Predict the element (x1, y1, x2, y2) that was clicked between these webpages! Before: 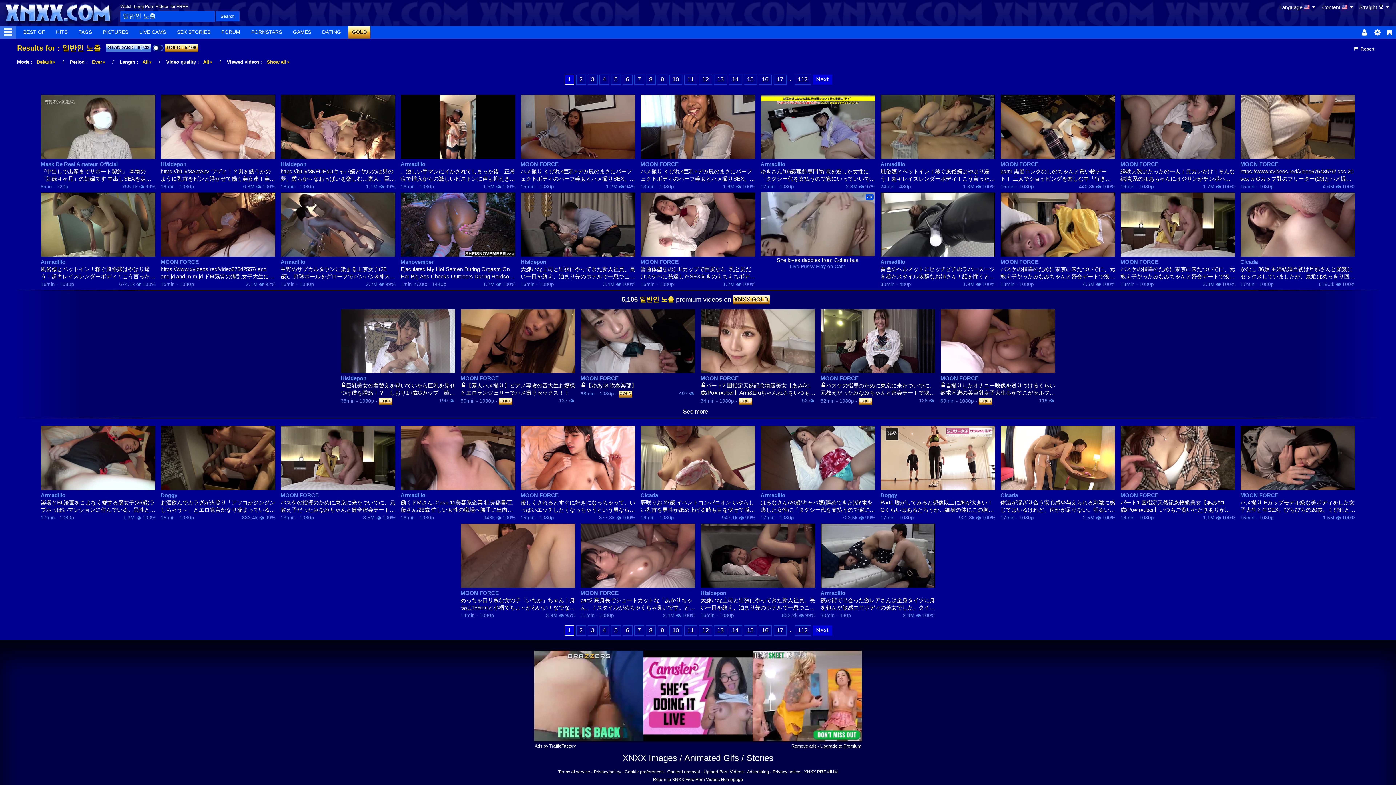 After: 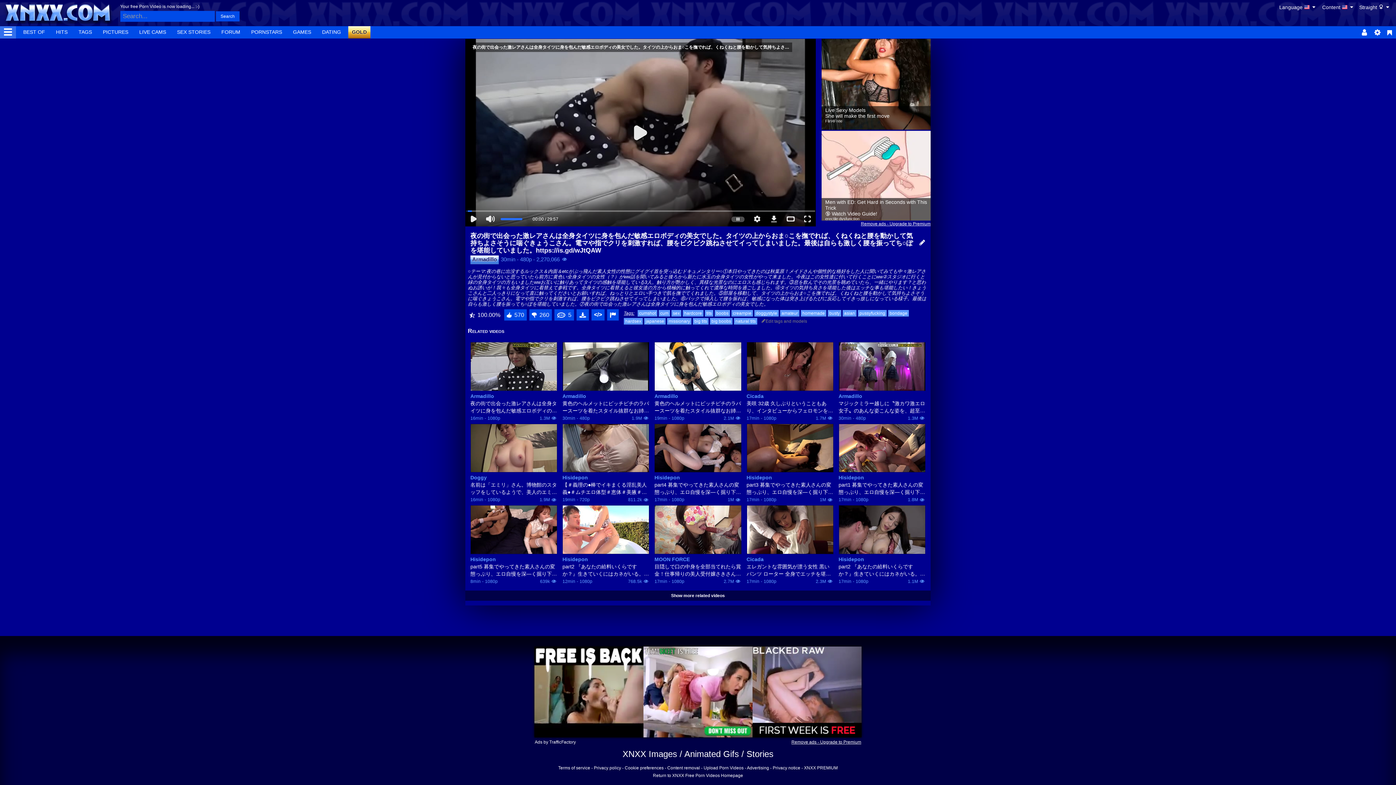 Action: bbox: (820, 597, 935, 611) label: 夜の街で出会った激レアさんは全身タイツに身を包んだ敏感エロボディの美女でした。タイツの上からおま○こを撫でれば、くねくねと腰を動かして気持ちよさそうに喘ぐきょうこさん。電マや指でクリを刺激すれば、腰をビクビク跳ねさせてイってしまいました。最後は自らも激しく腰を振ってち○ぽを堪能していました。https://is.gd/wJtQAW